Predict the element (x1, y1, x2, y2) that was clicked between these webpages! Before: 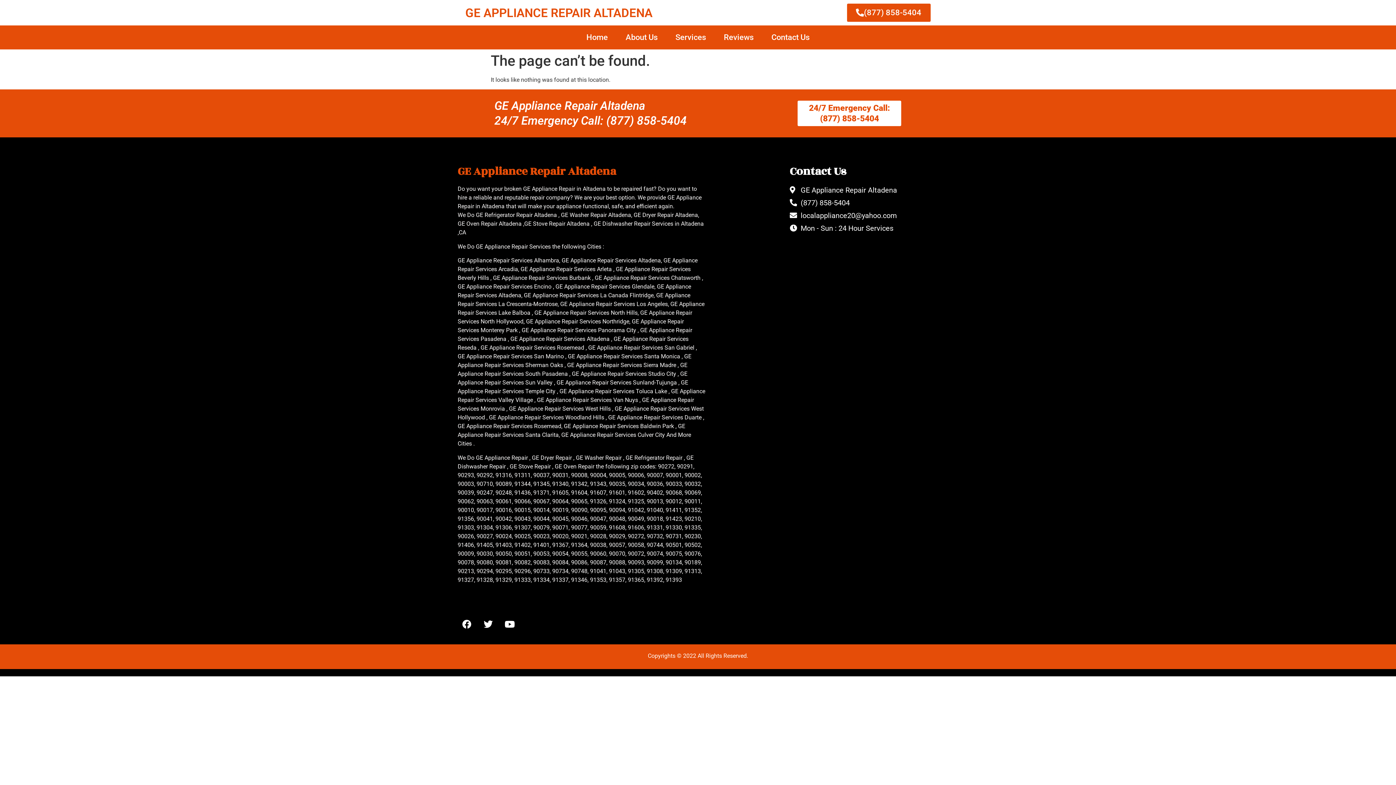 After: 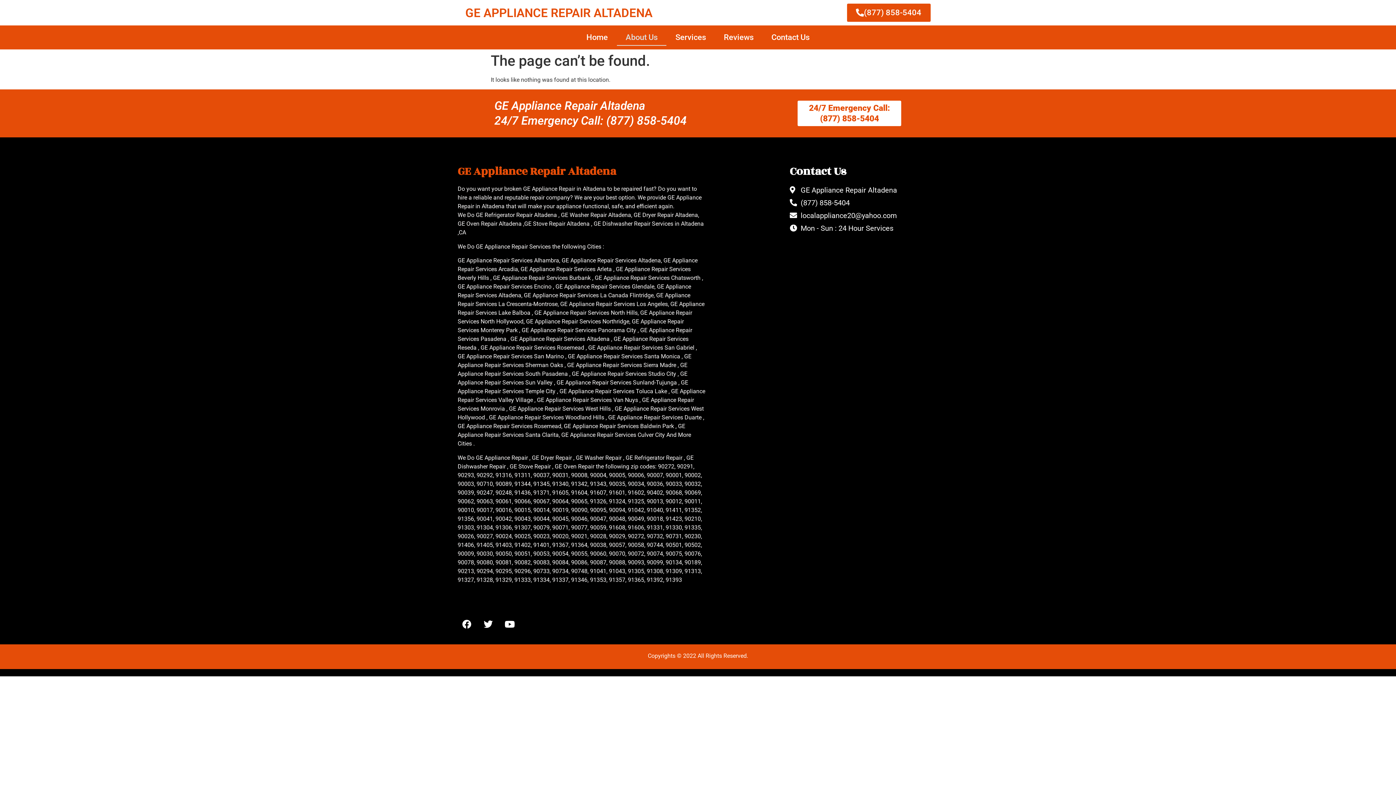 Action: label: About Us bbox: (617, 29, 666, 45)